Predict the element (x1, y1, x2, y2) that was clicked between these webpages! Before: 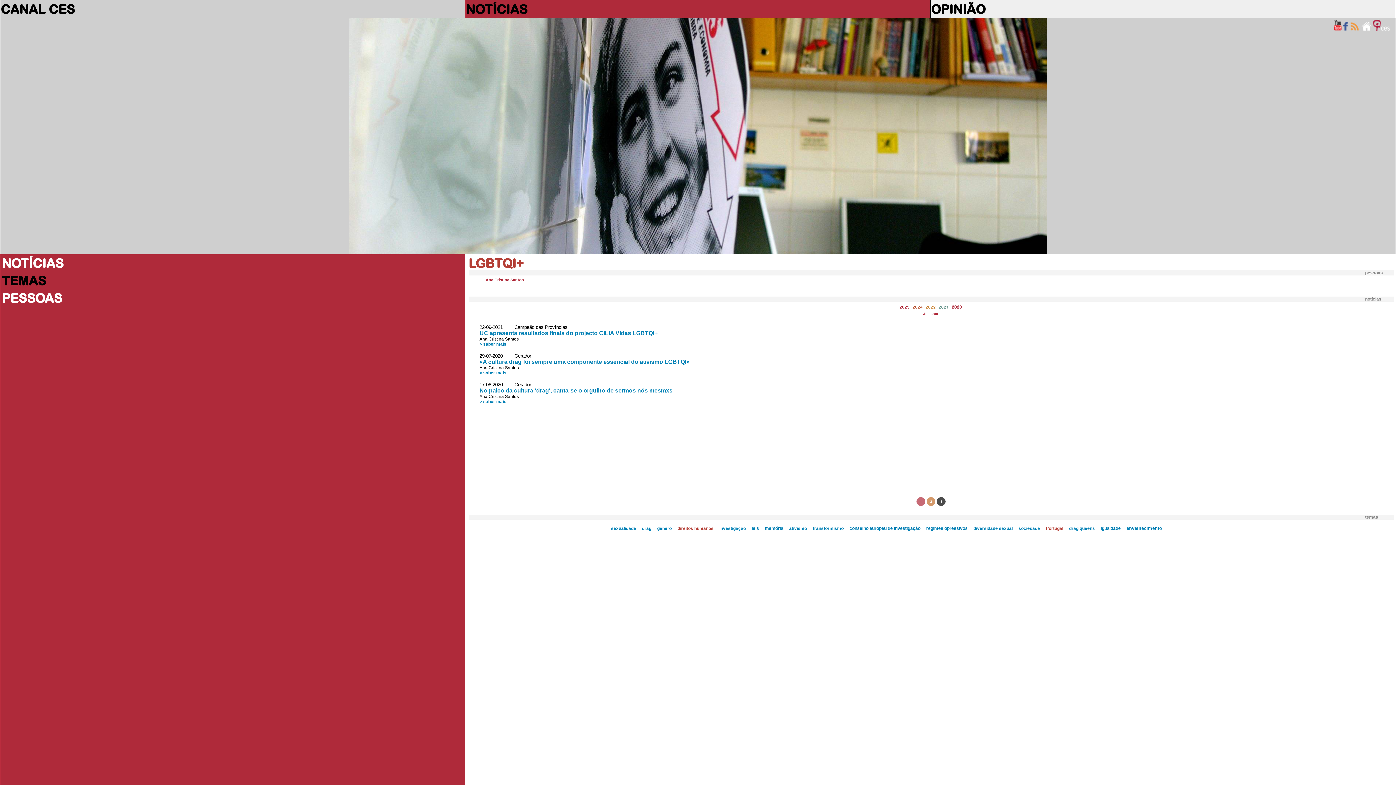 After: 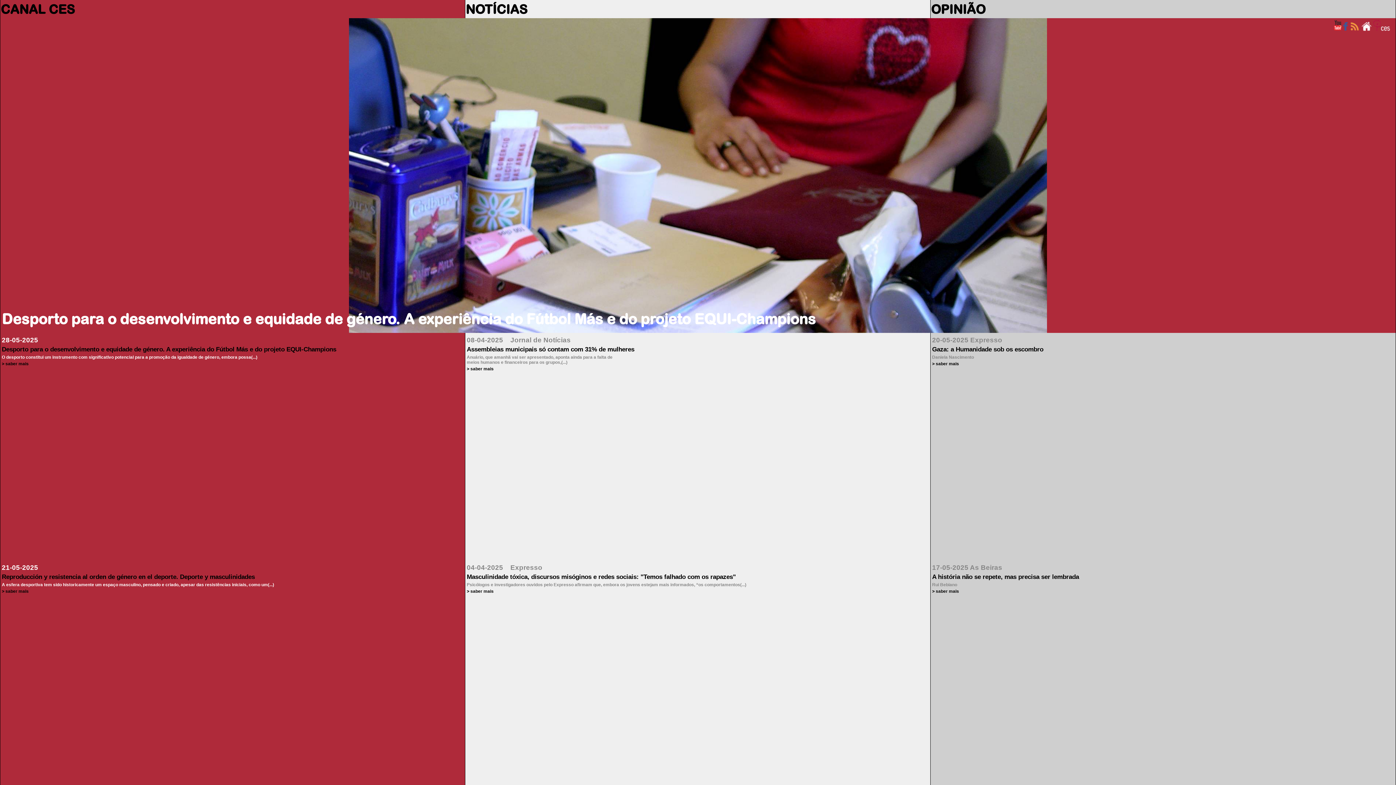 Action: bbox: (1361, 26, 1372, 32)